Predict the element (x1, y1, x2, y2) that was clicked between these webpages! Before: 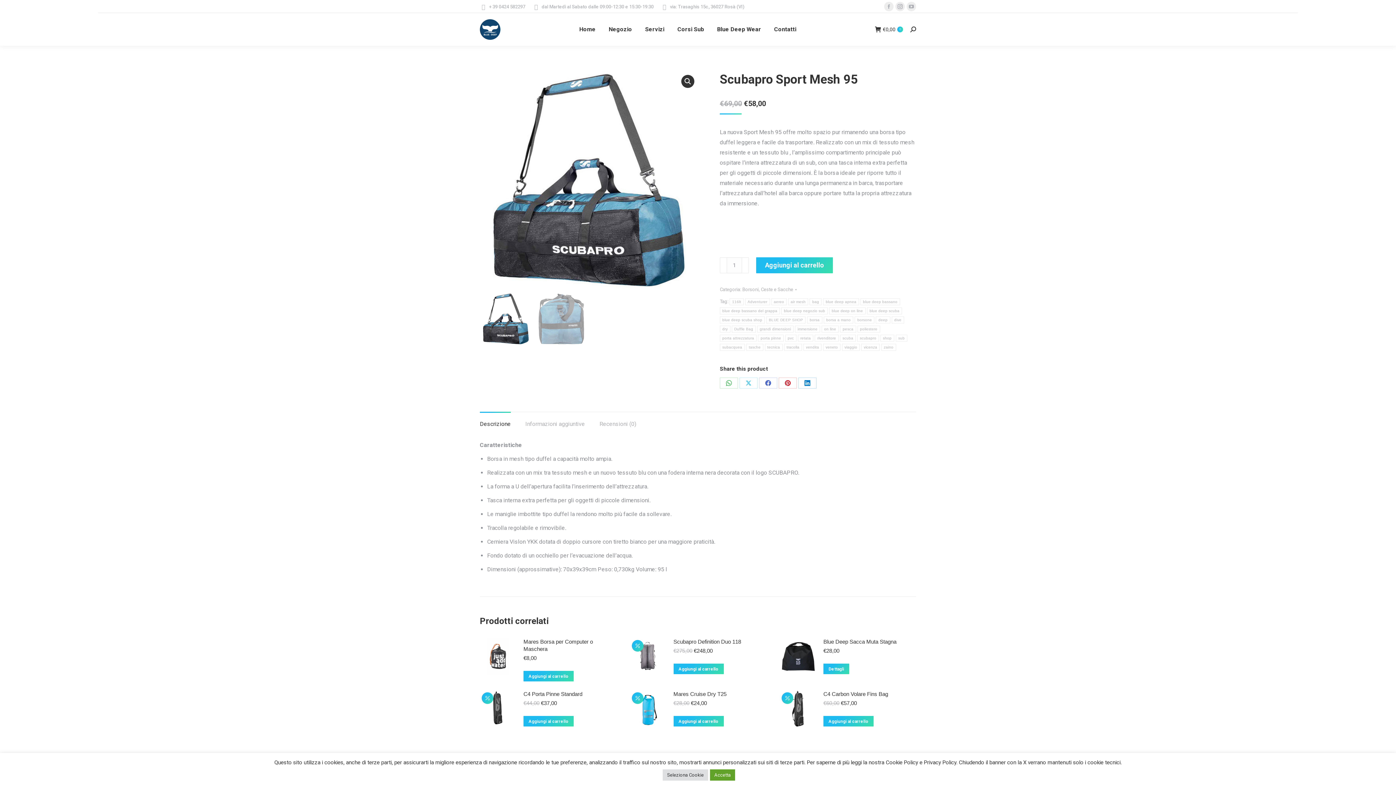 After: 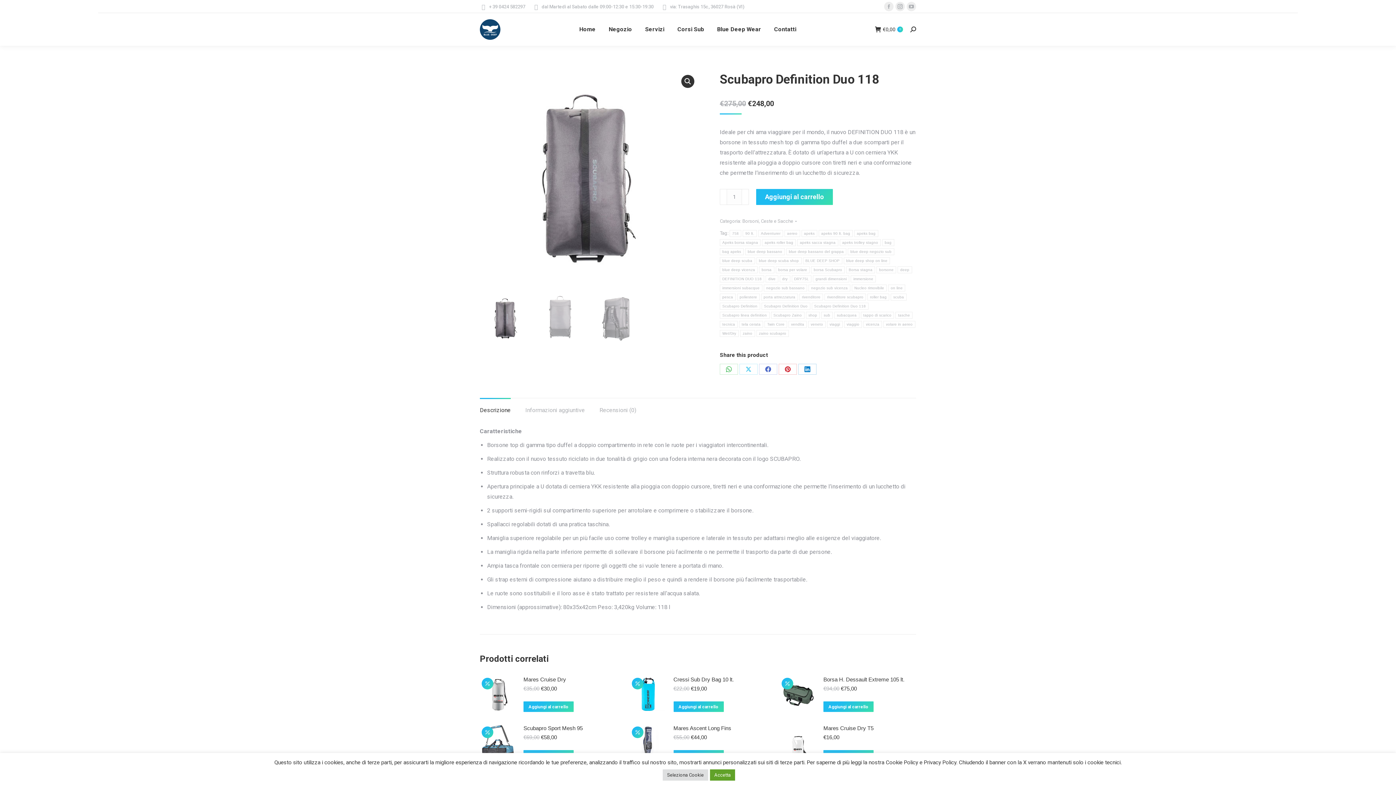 Action: bbox: (630, 638, 666, 681)